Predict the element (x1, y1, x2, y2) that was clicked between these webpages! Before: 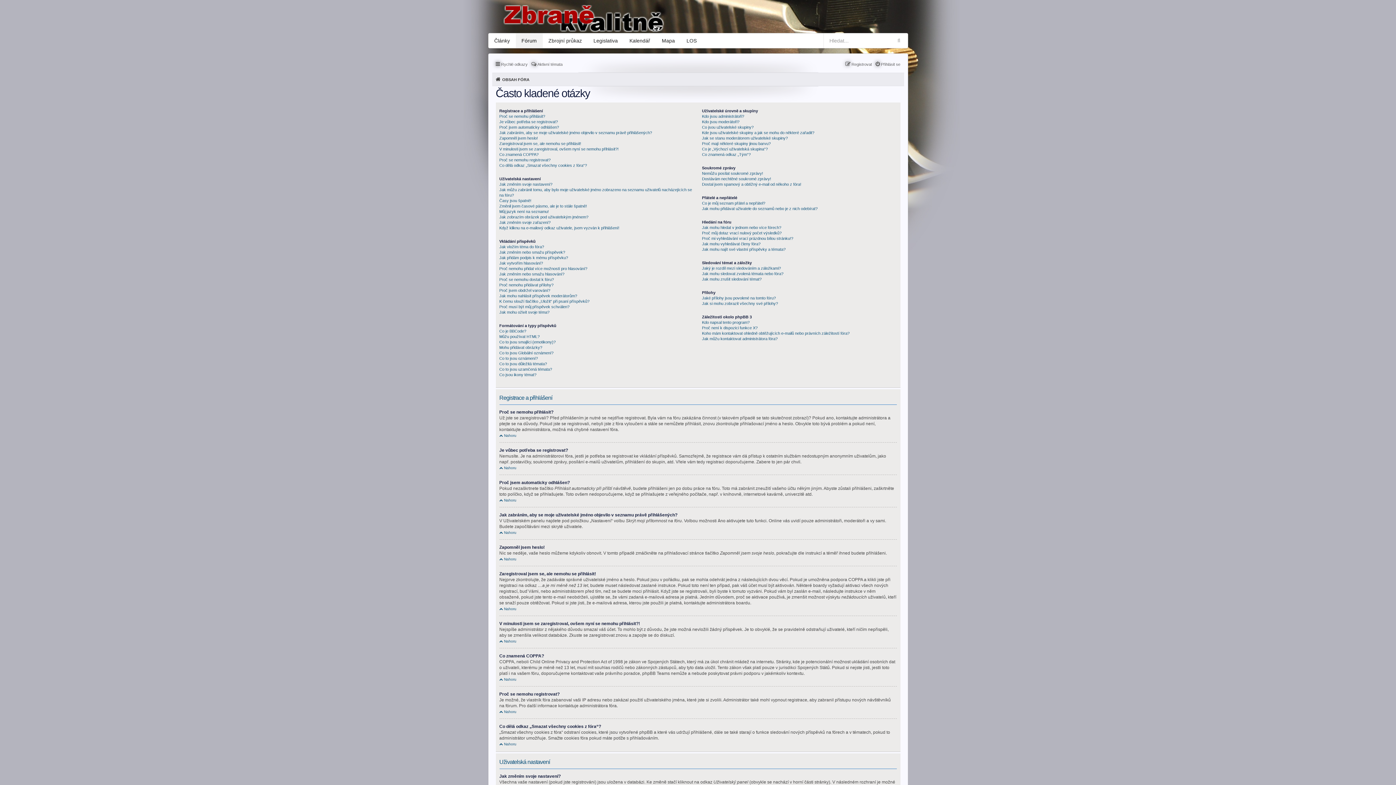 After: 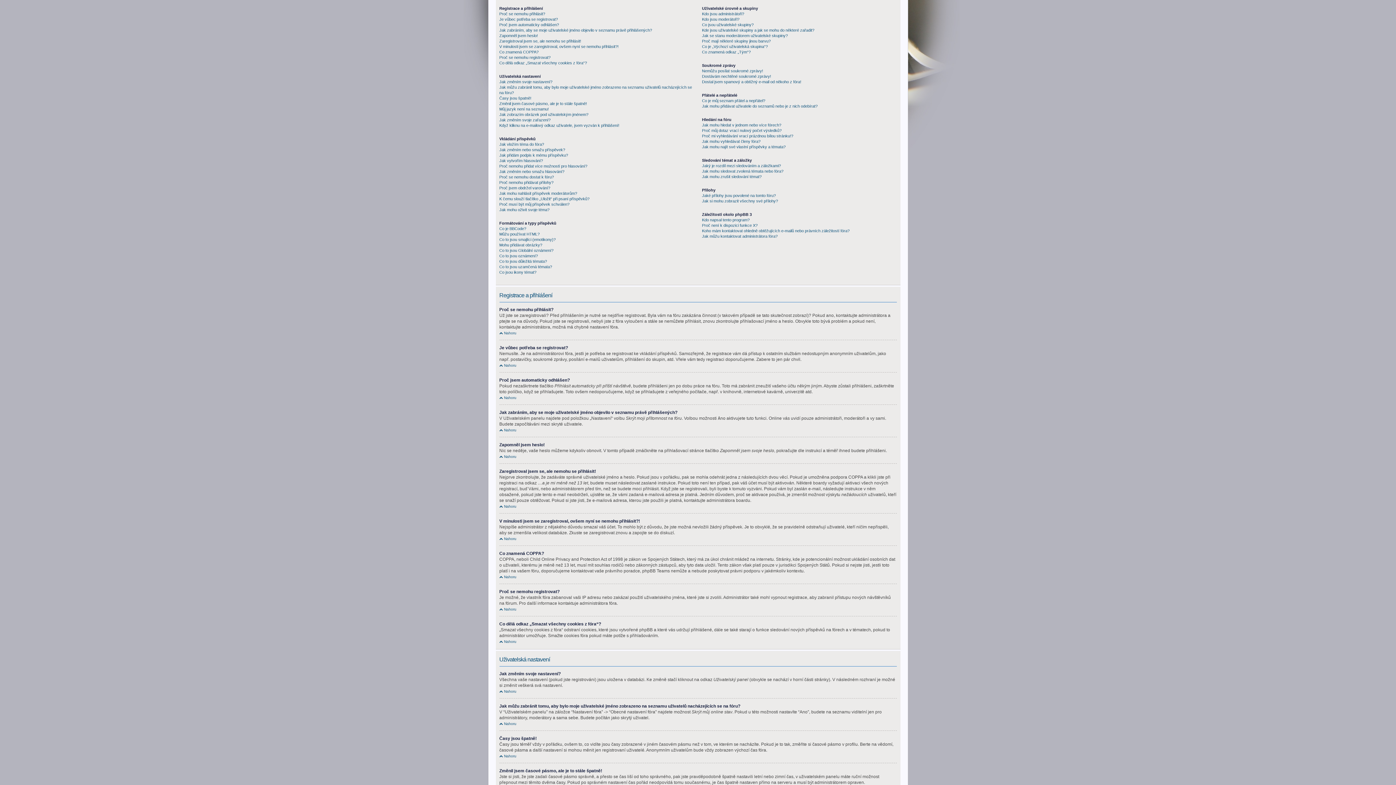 Action: bbox: (499, 498, 516, 502) label: Nahoru